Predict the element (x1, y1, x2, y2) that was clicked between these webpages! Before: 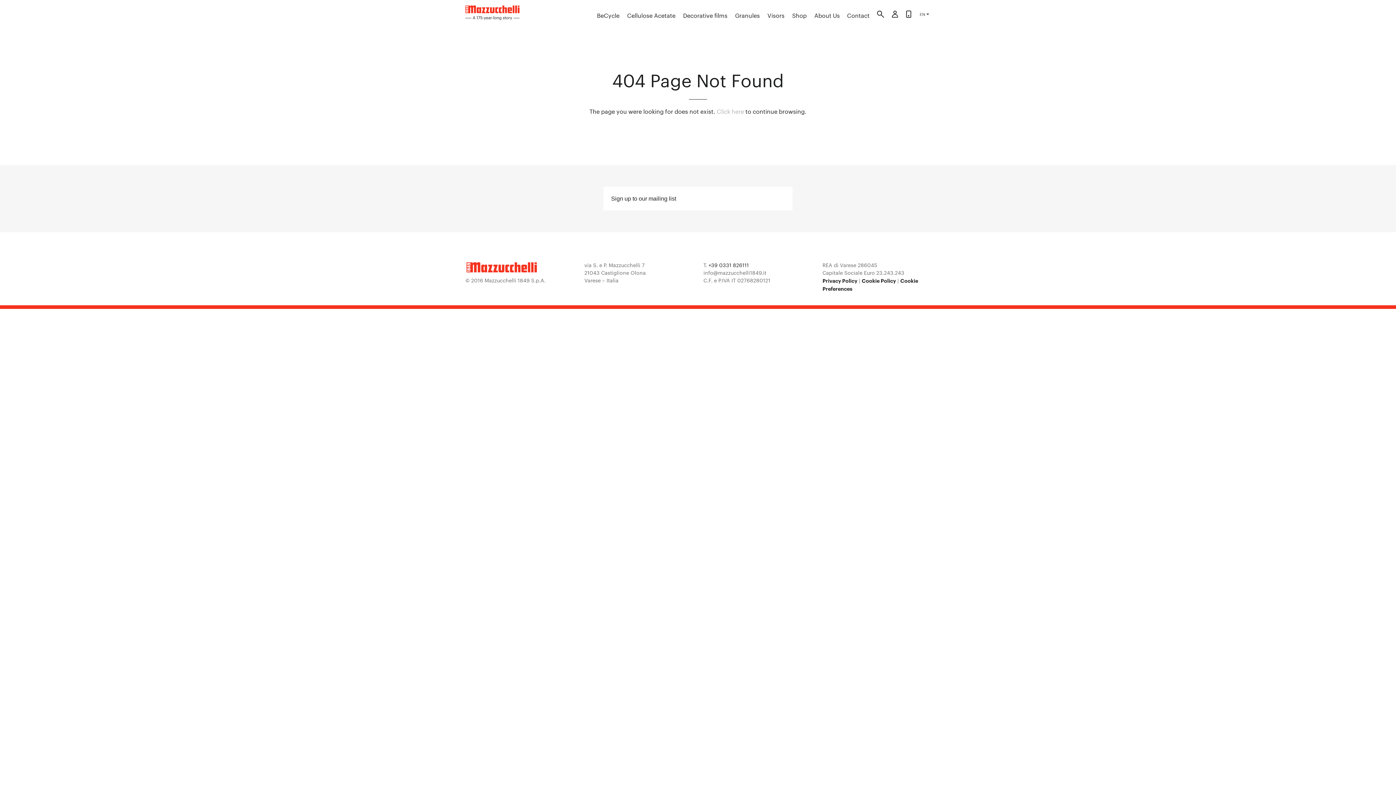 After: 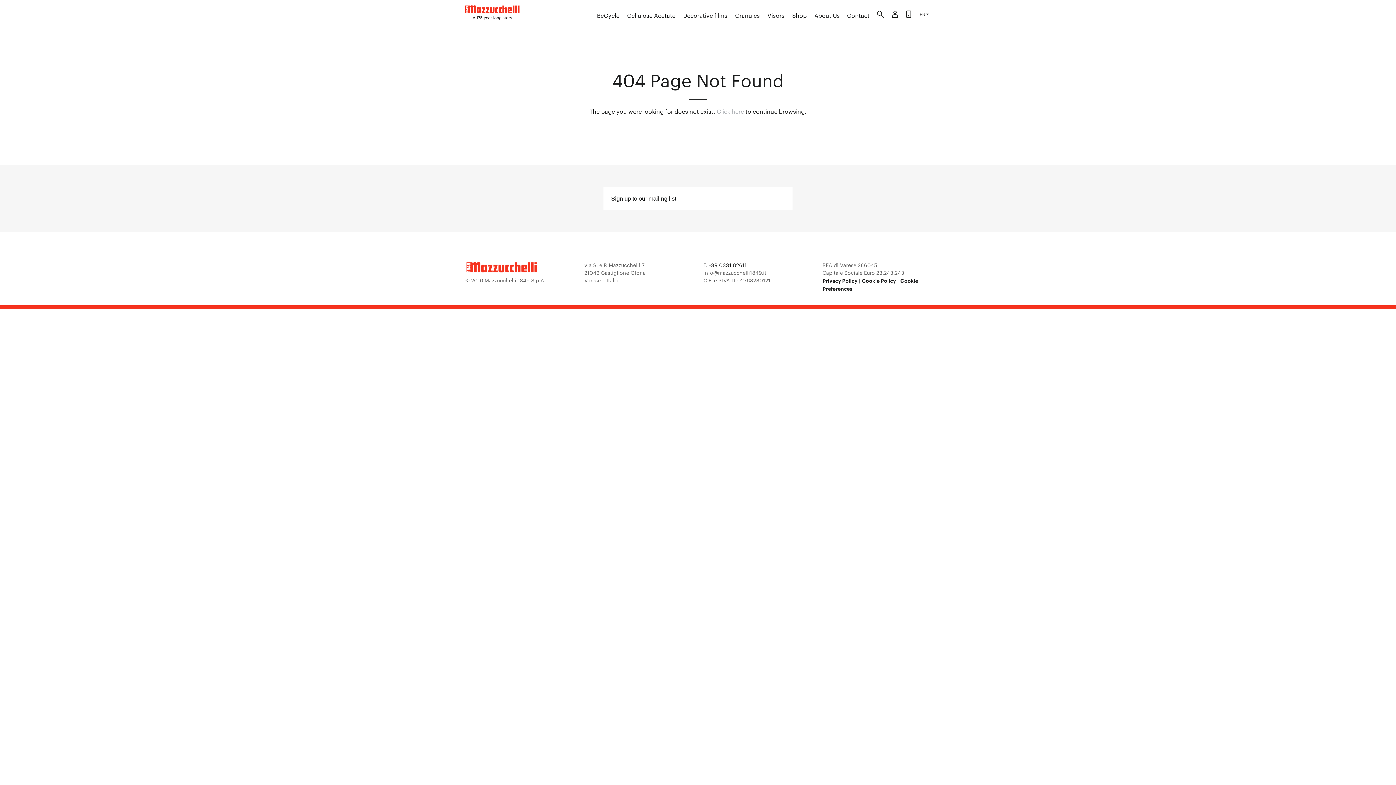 Action: bbox: (708, 261, 749, 268) label: +39 0331 826111